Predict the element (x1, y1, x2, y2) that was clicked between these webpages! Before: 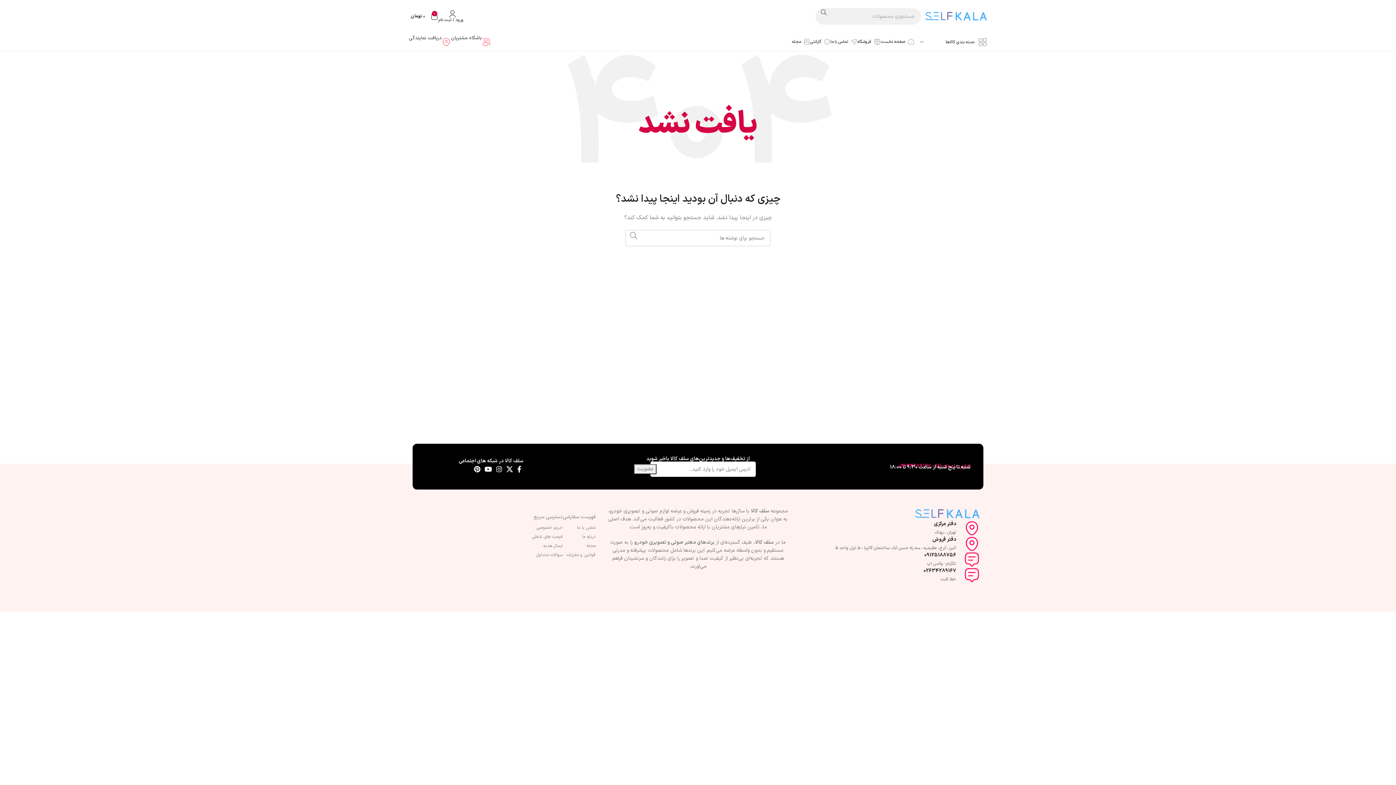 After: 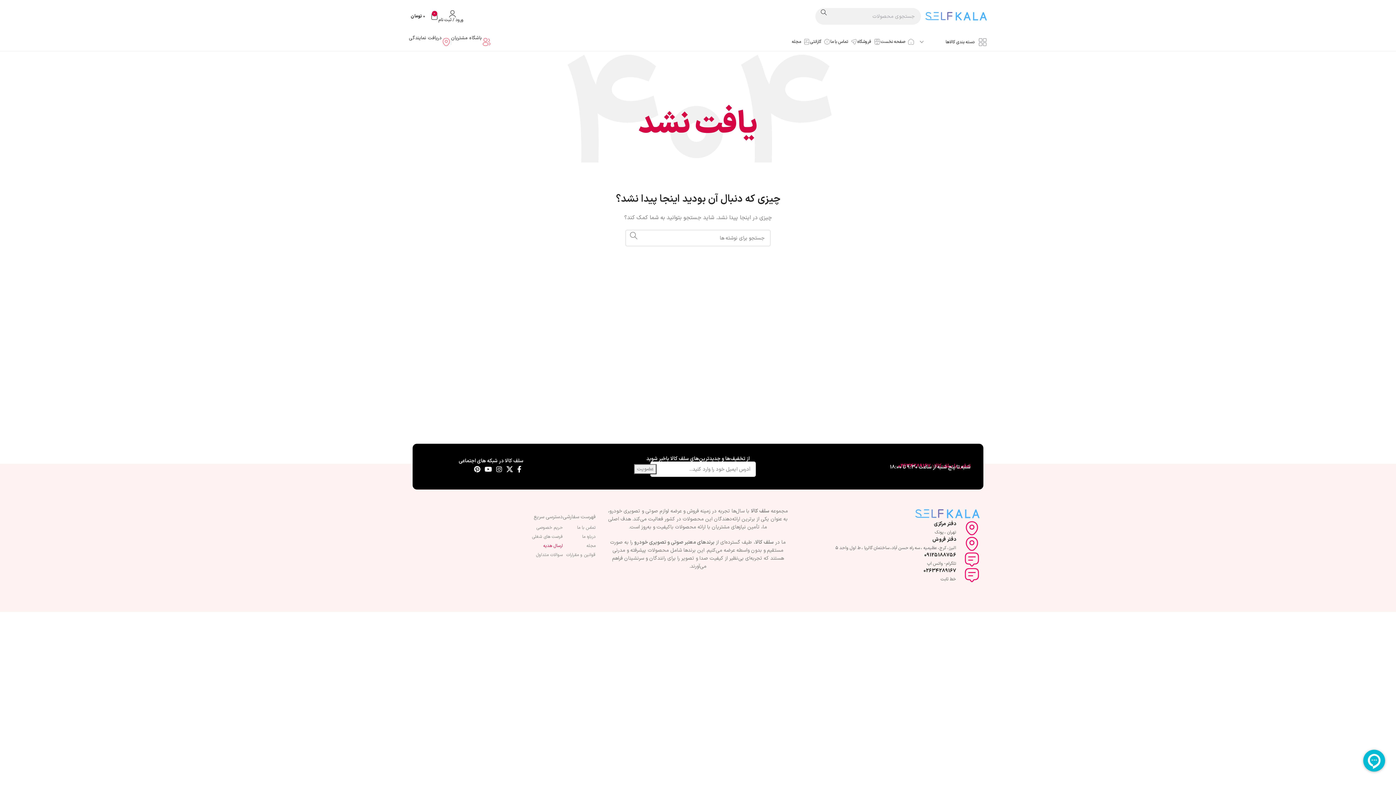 Action: bbox: (532, 541, 563, 550) label: ارسال هدیه